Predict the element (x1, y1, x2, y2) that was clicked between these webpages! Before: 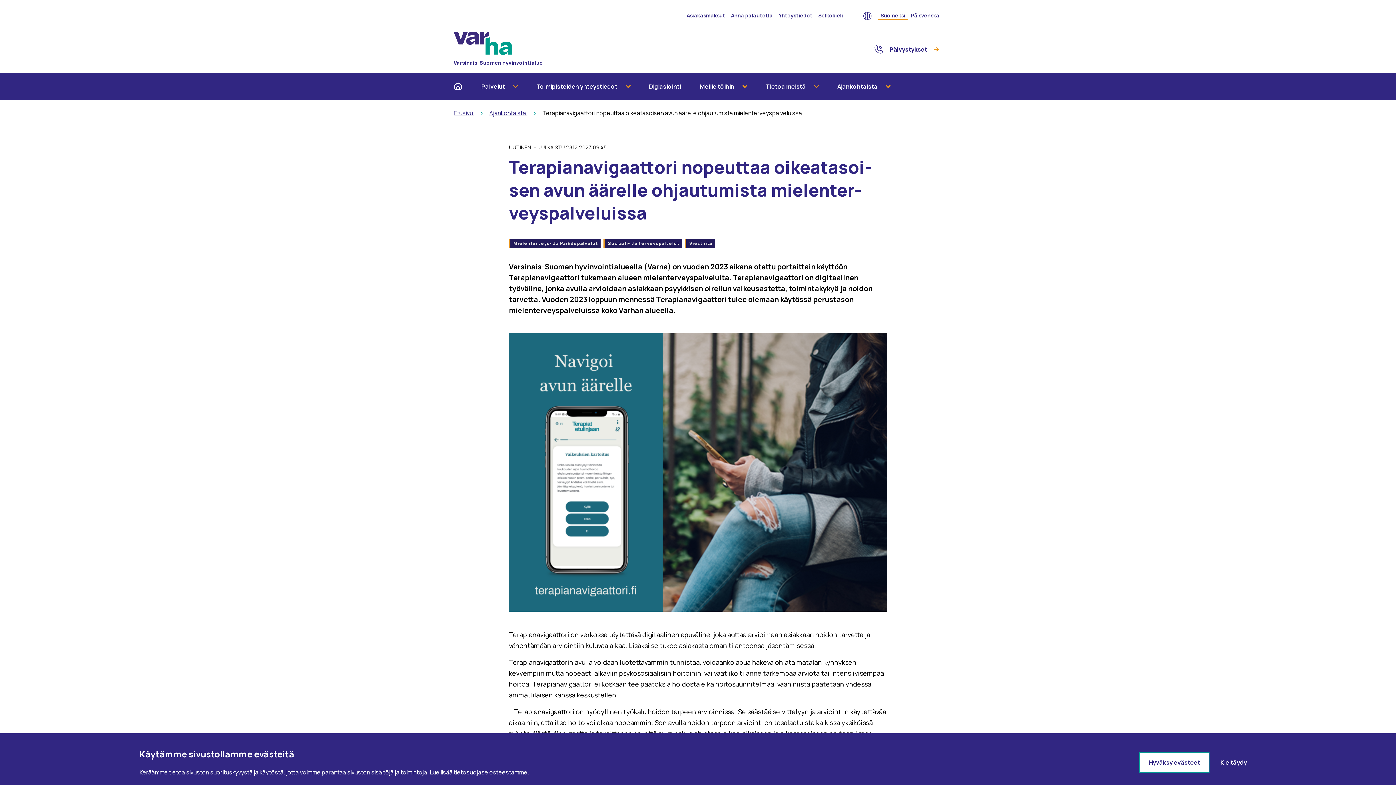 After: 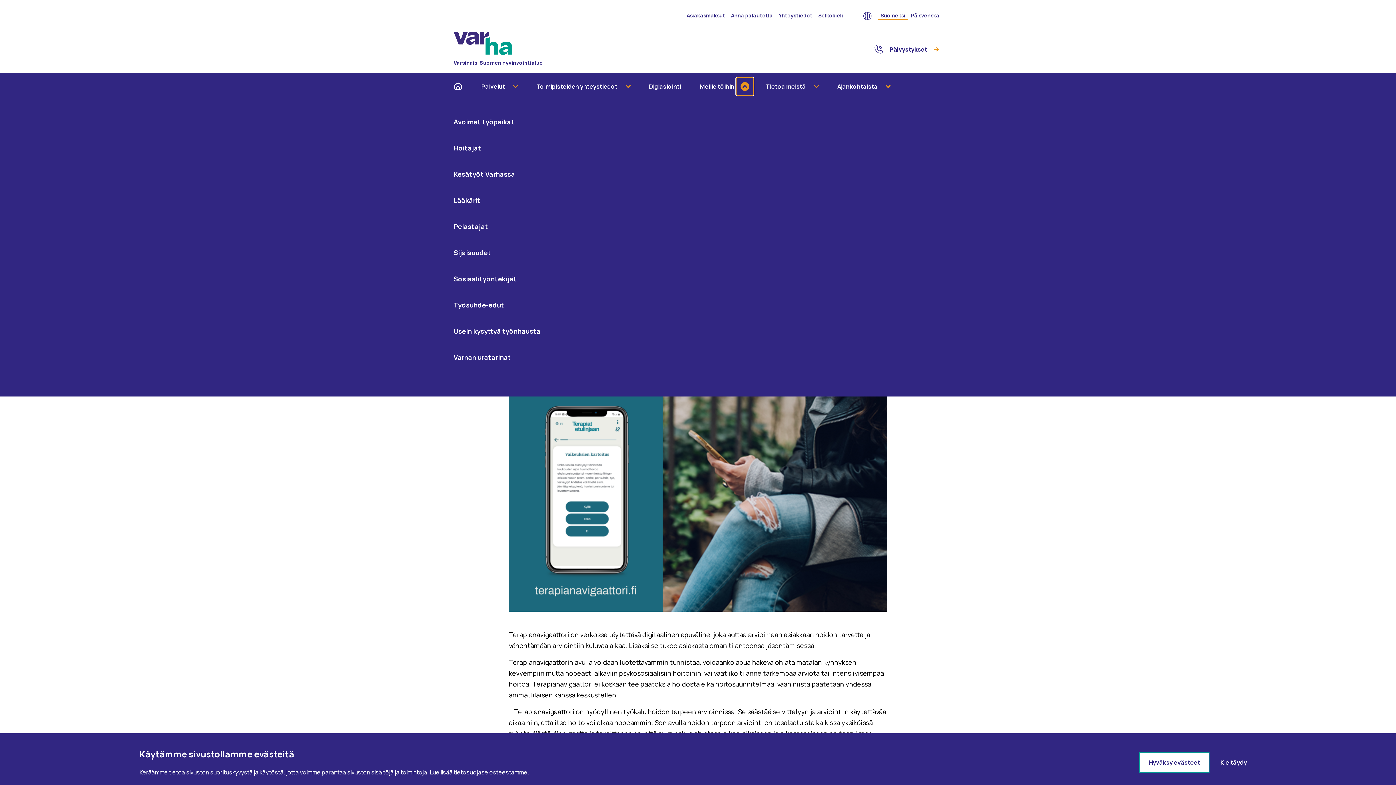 Action: label: Näytä alavalikko: Meille töihin bbox: (740, 82, 749, 90)